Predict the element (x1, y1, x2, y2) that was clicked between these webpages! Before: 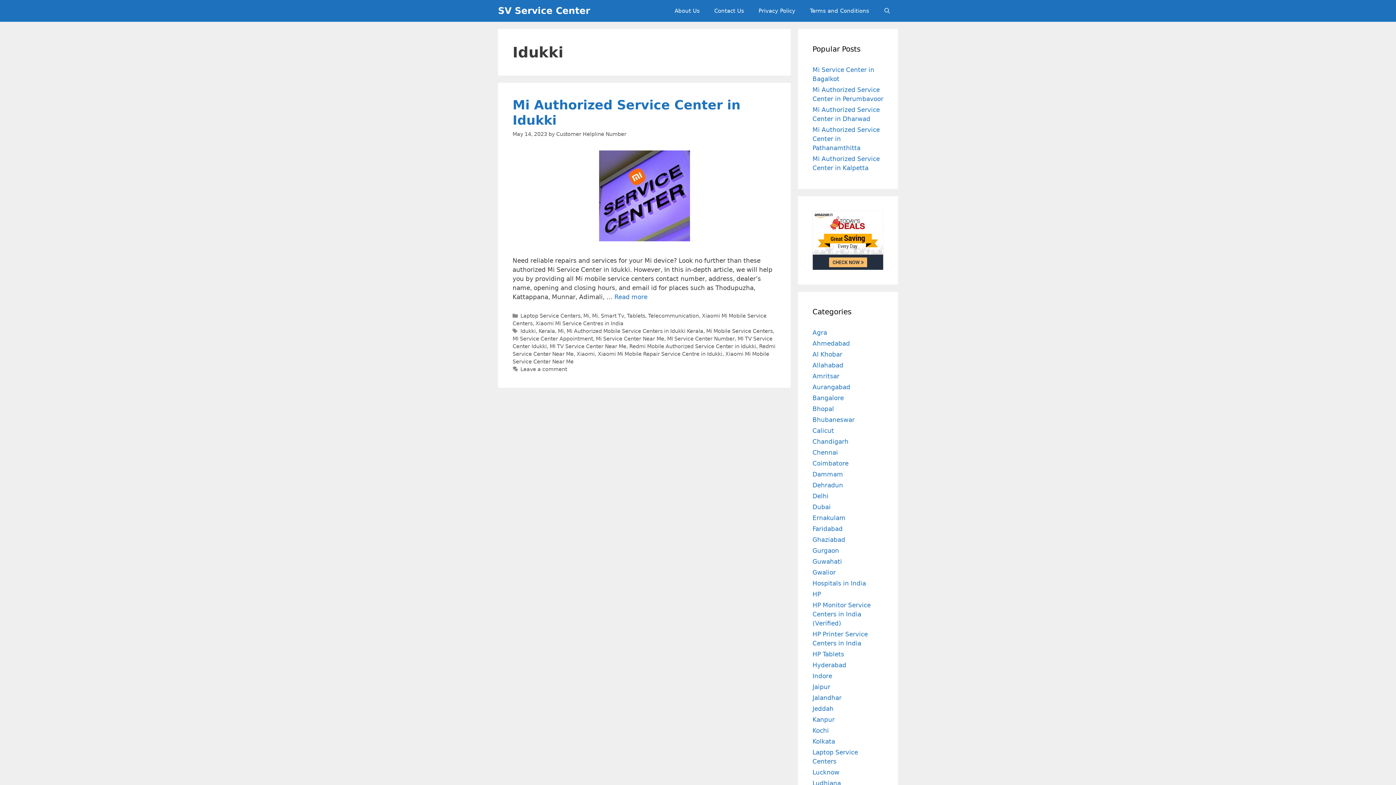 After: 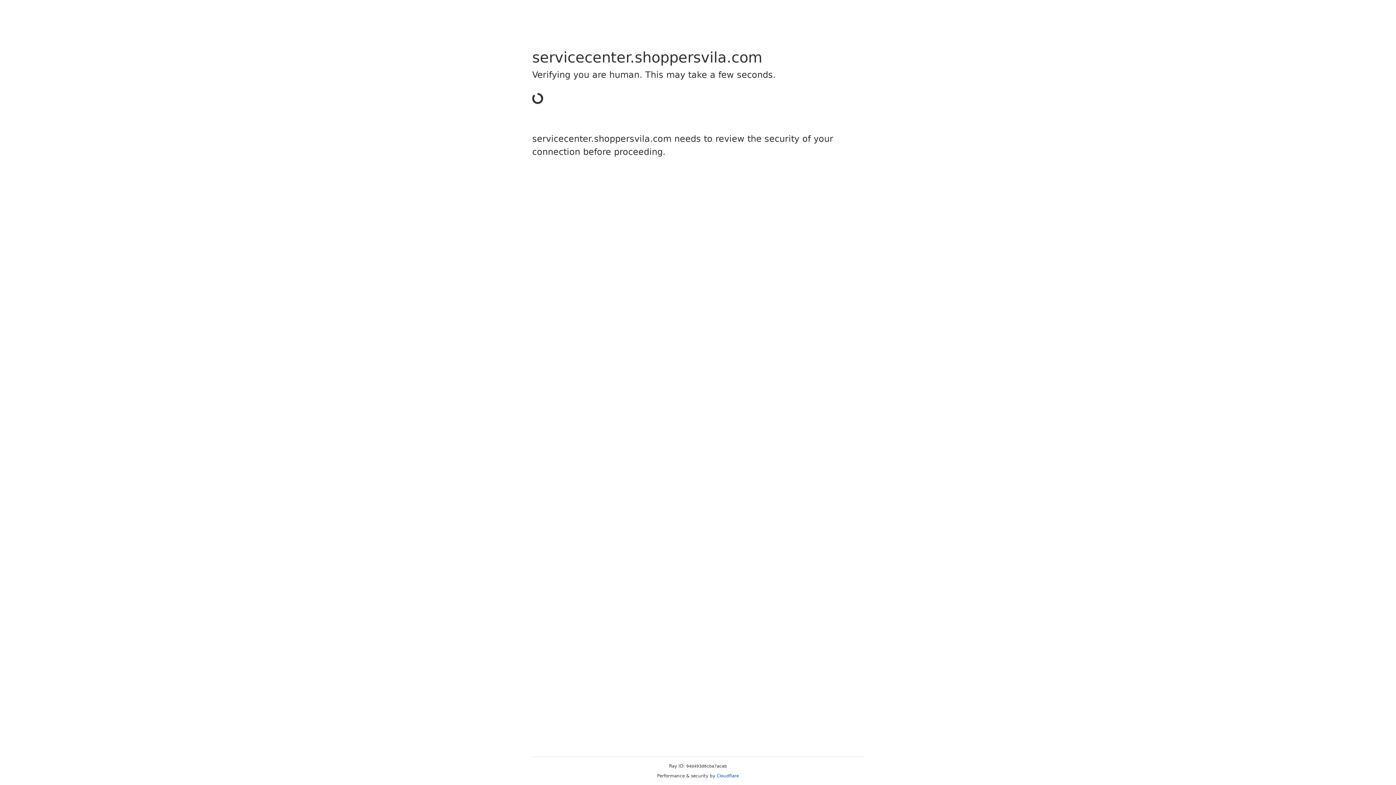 Action: label: Dubai bbox: (812, 503, 830, 510)